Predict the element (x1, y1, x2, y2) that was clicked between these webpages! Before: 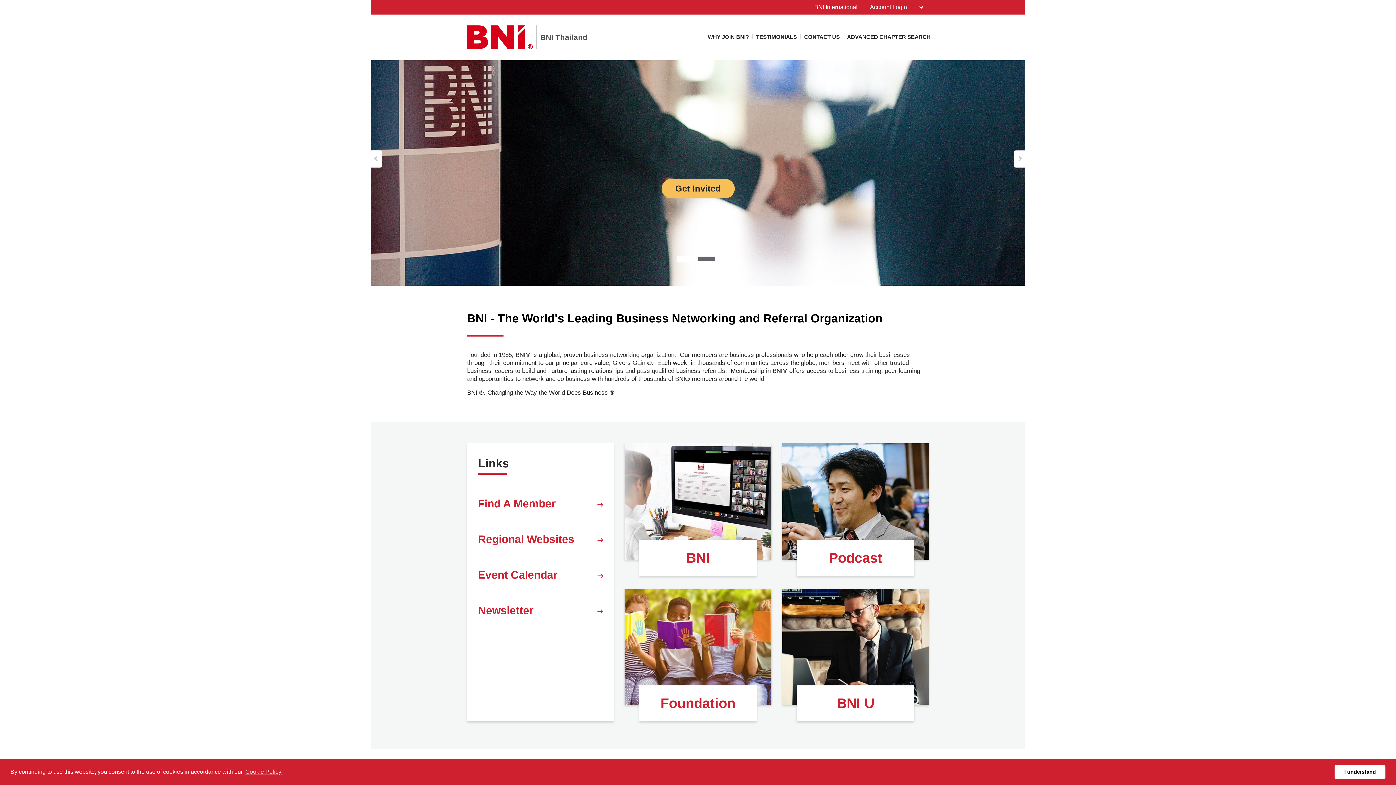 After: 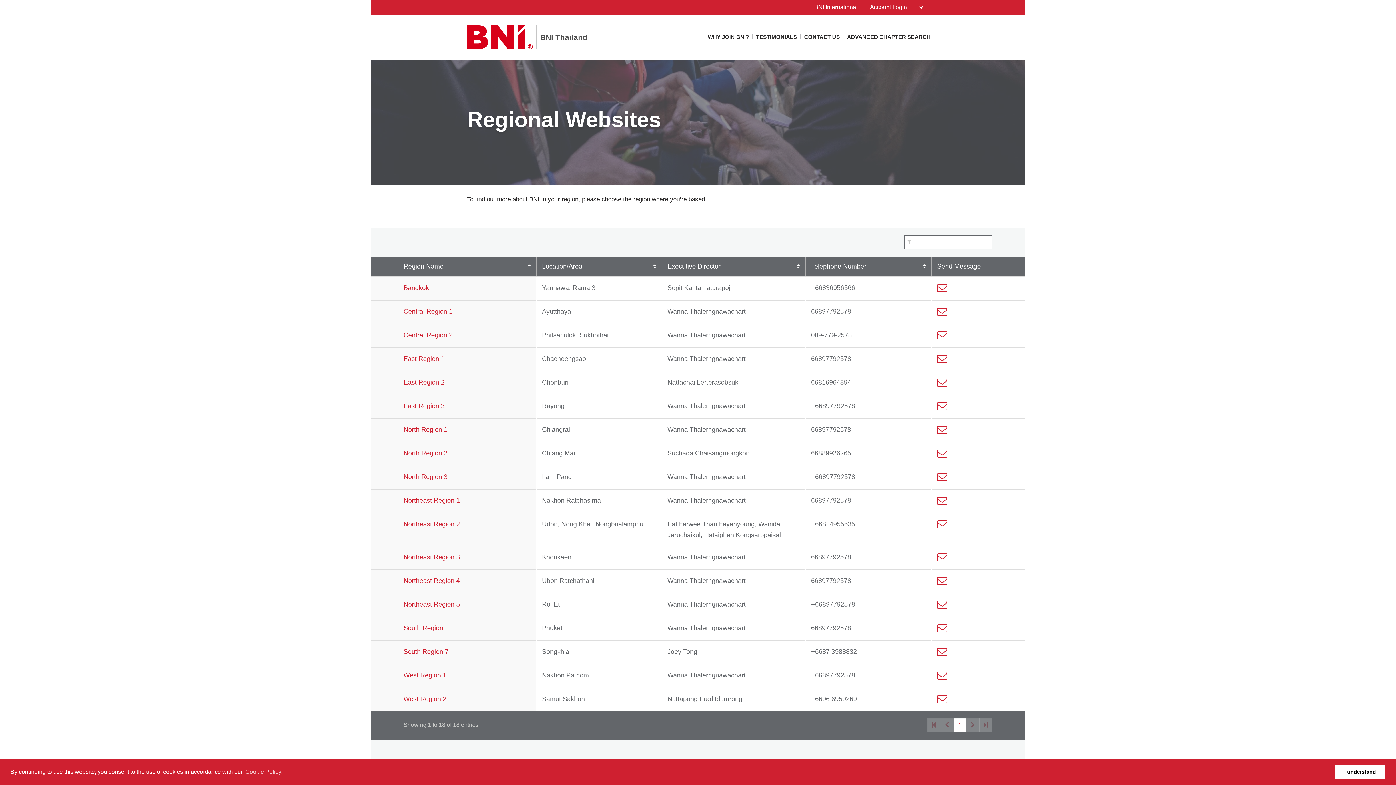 Action: bbox: (467, 521, 613, 557) label: Regional Websites